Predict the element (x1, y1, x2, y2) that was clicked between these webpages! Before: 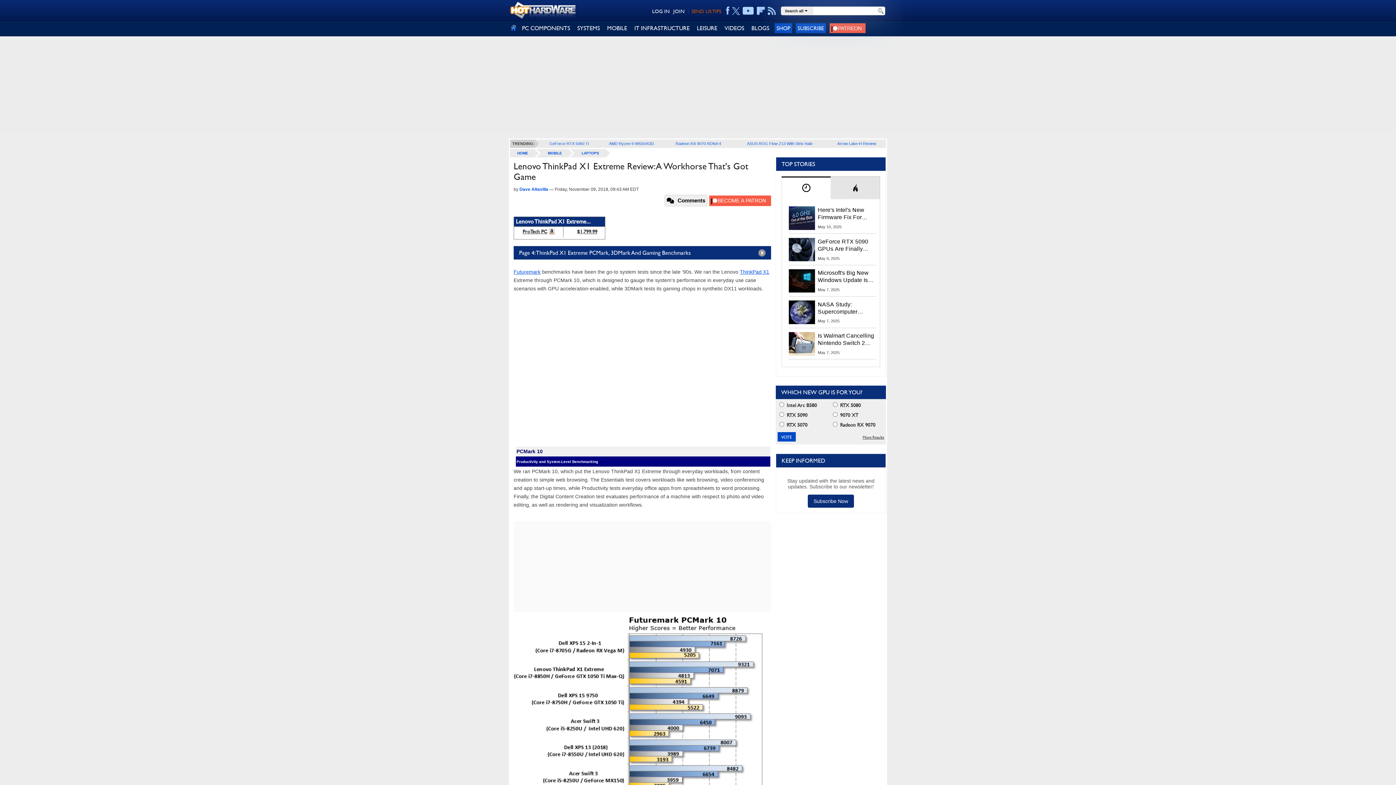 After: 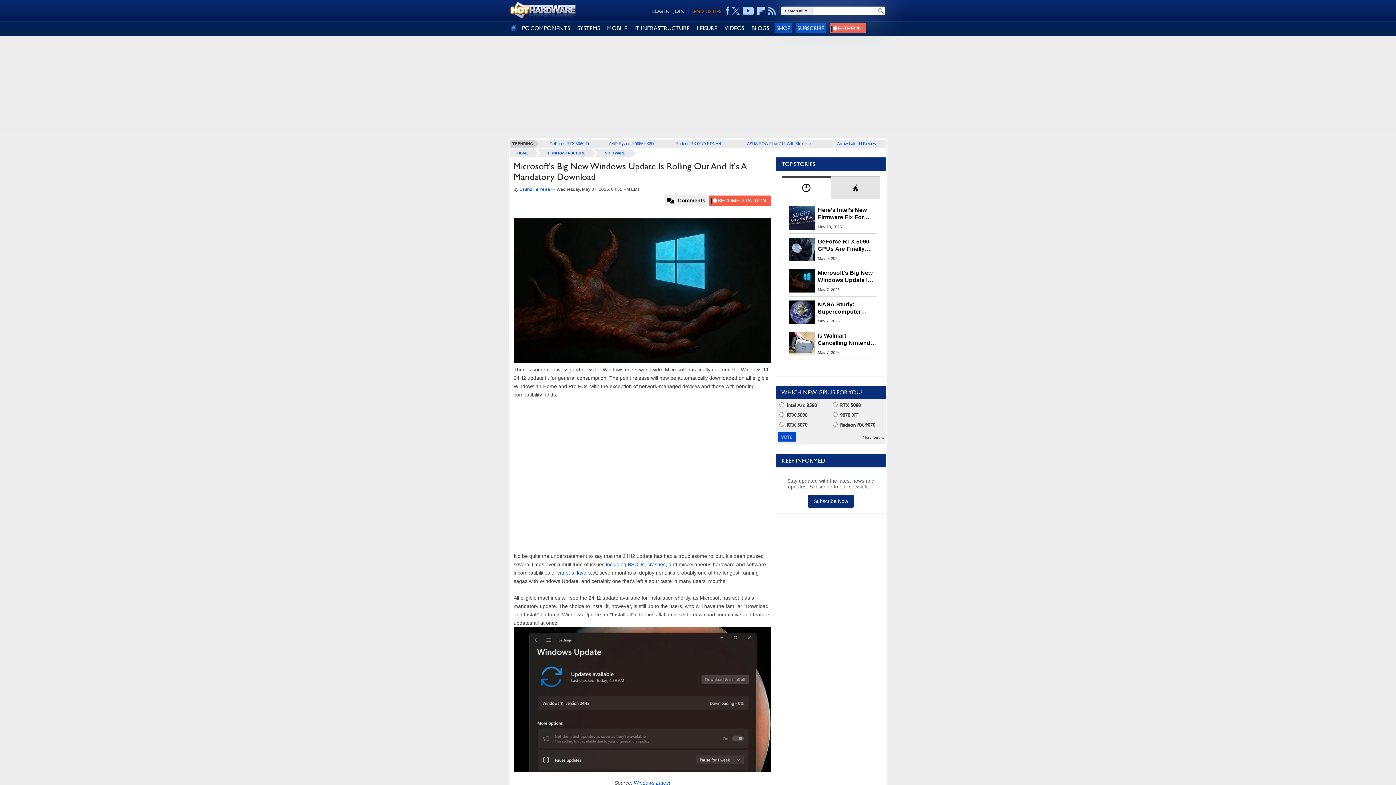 Action: bbox: (818, 286, 839, 292) label: May 7, 2025